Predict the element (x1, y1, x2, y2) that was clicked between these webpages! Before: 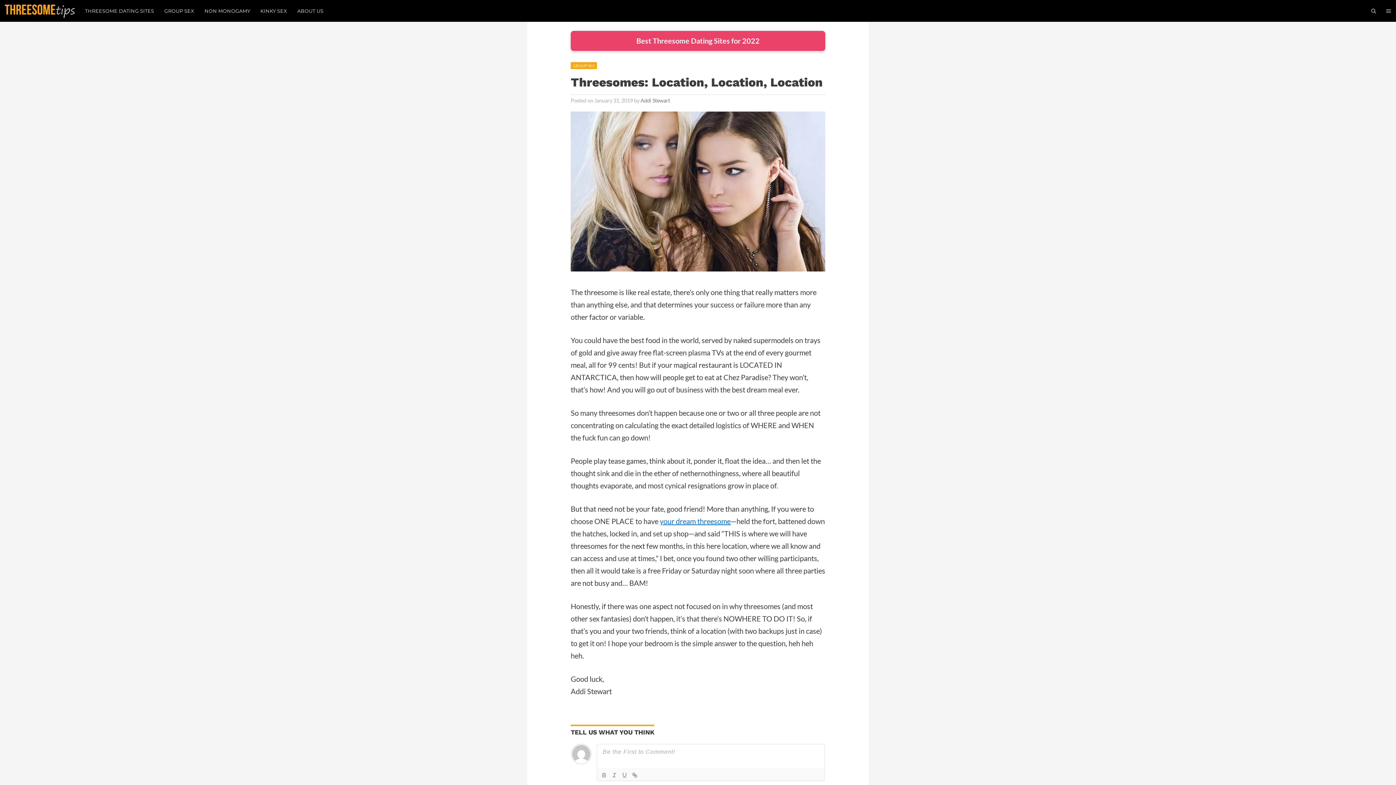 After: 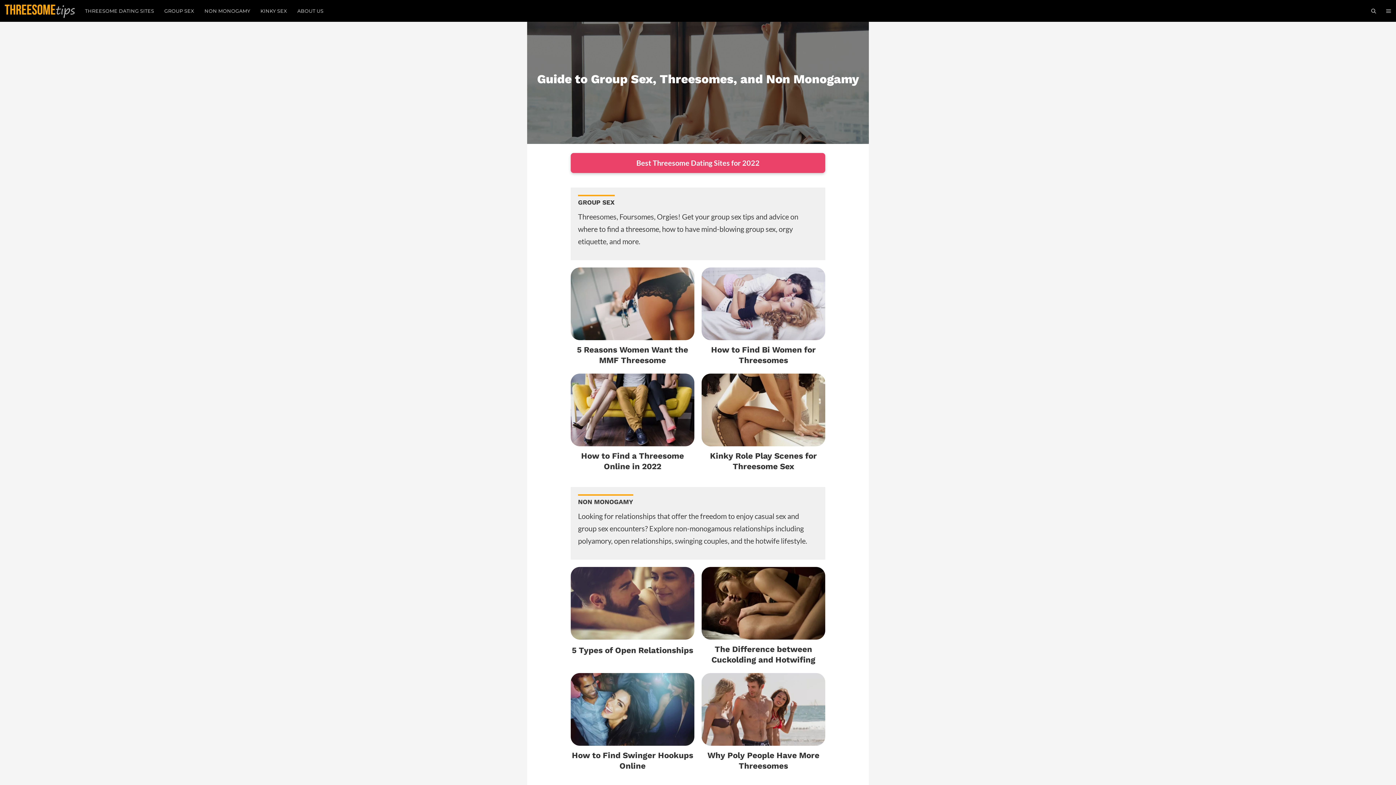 Action: bbox: (3, 0, 76, 21)